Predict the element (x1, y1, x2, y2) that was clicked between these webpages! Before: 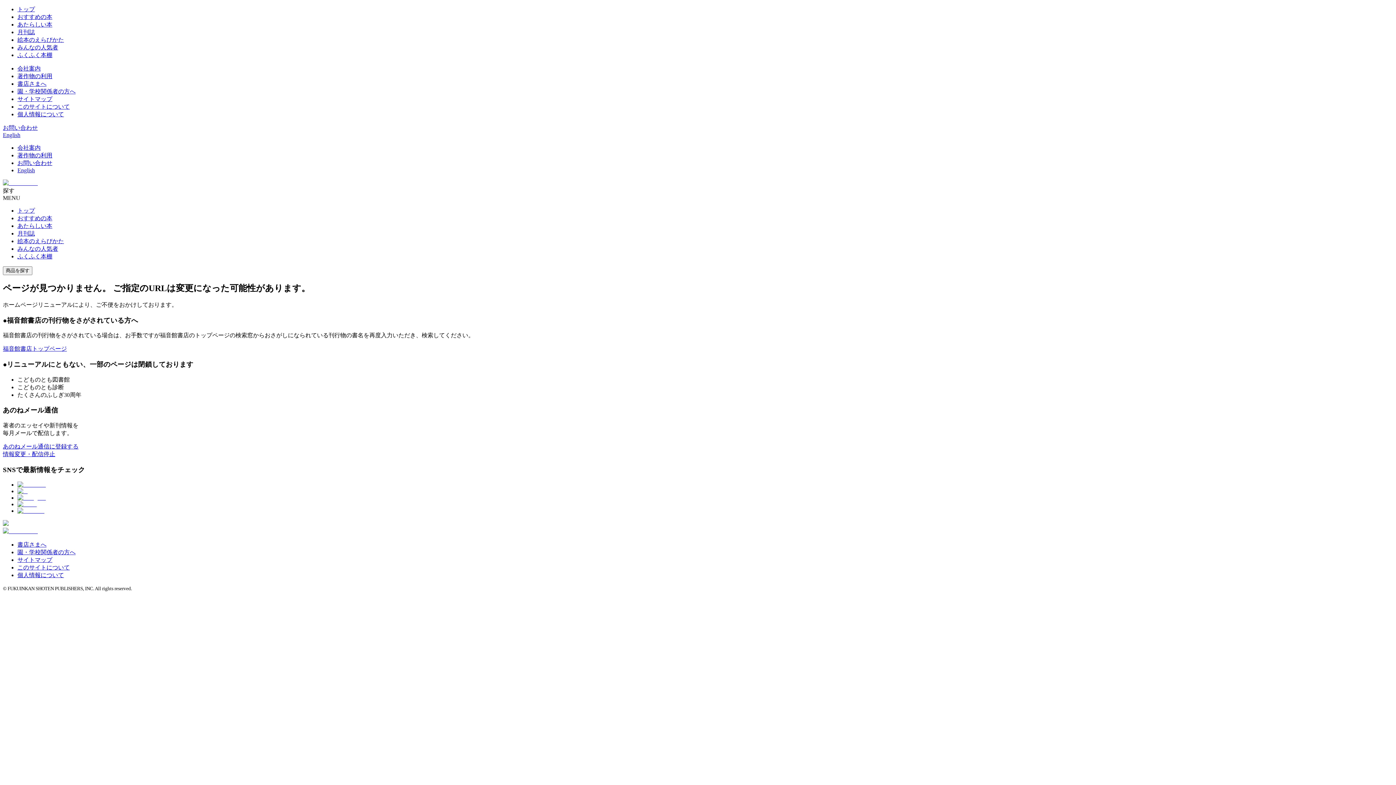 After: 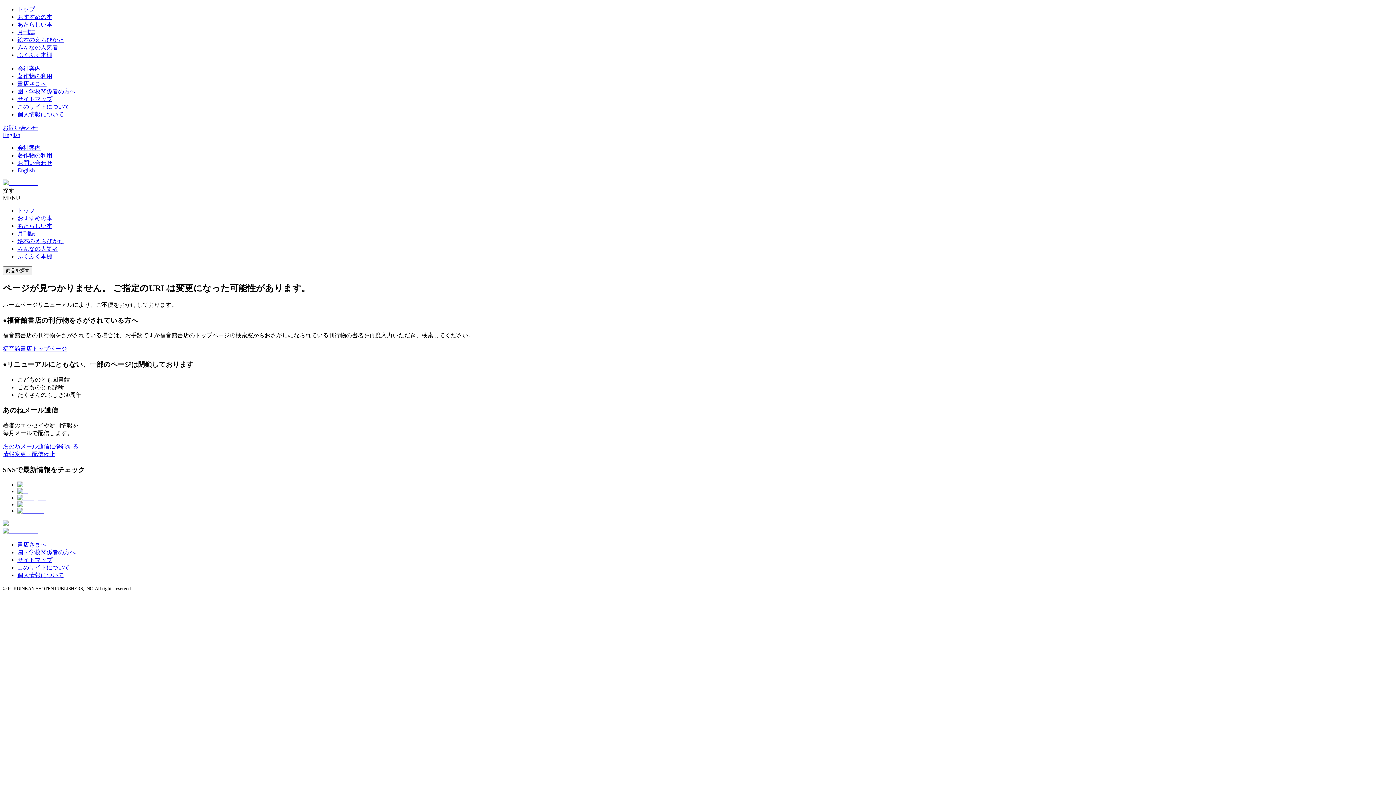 Action: bbox: (17, 245, 58, 252) label: みんなの人気者